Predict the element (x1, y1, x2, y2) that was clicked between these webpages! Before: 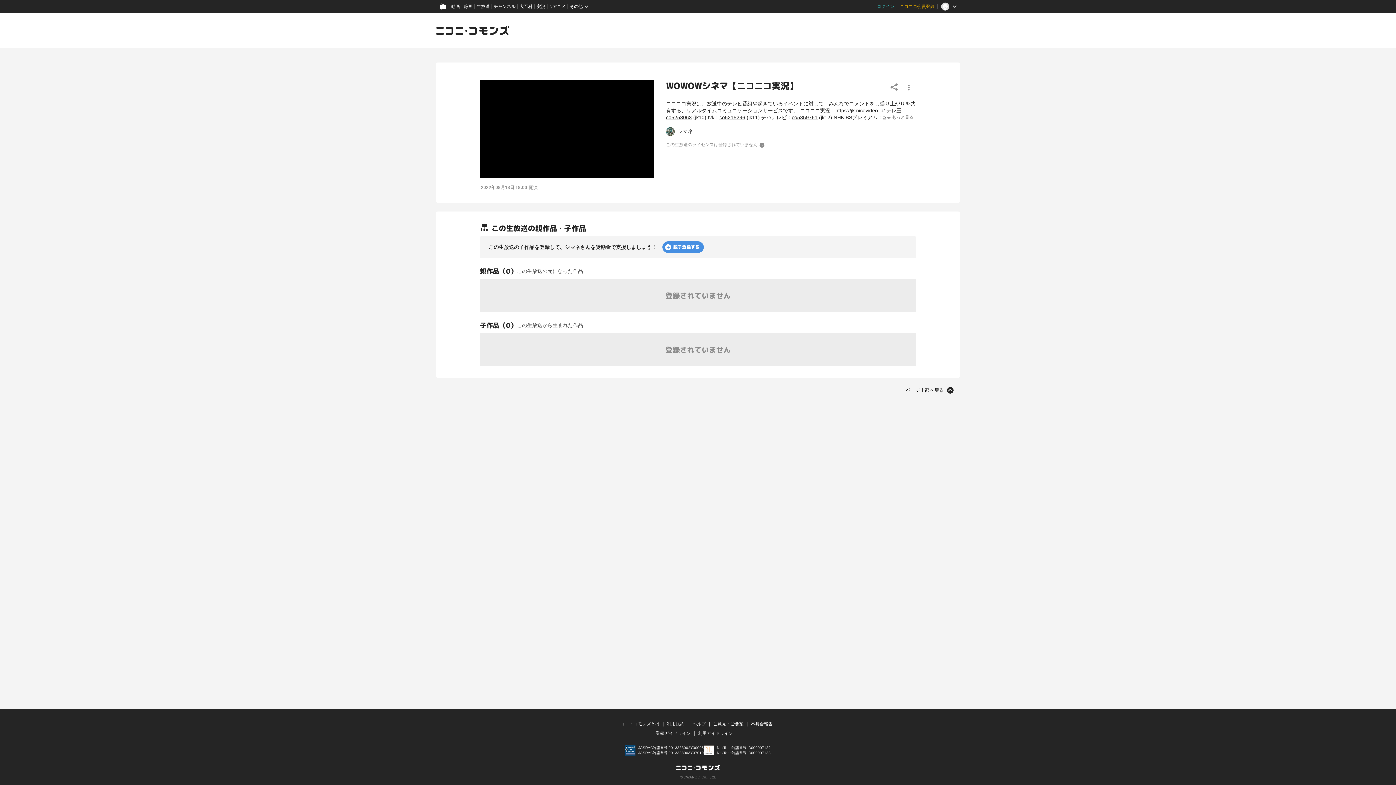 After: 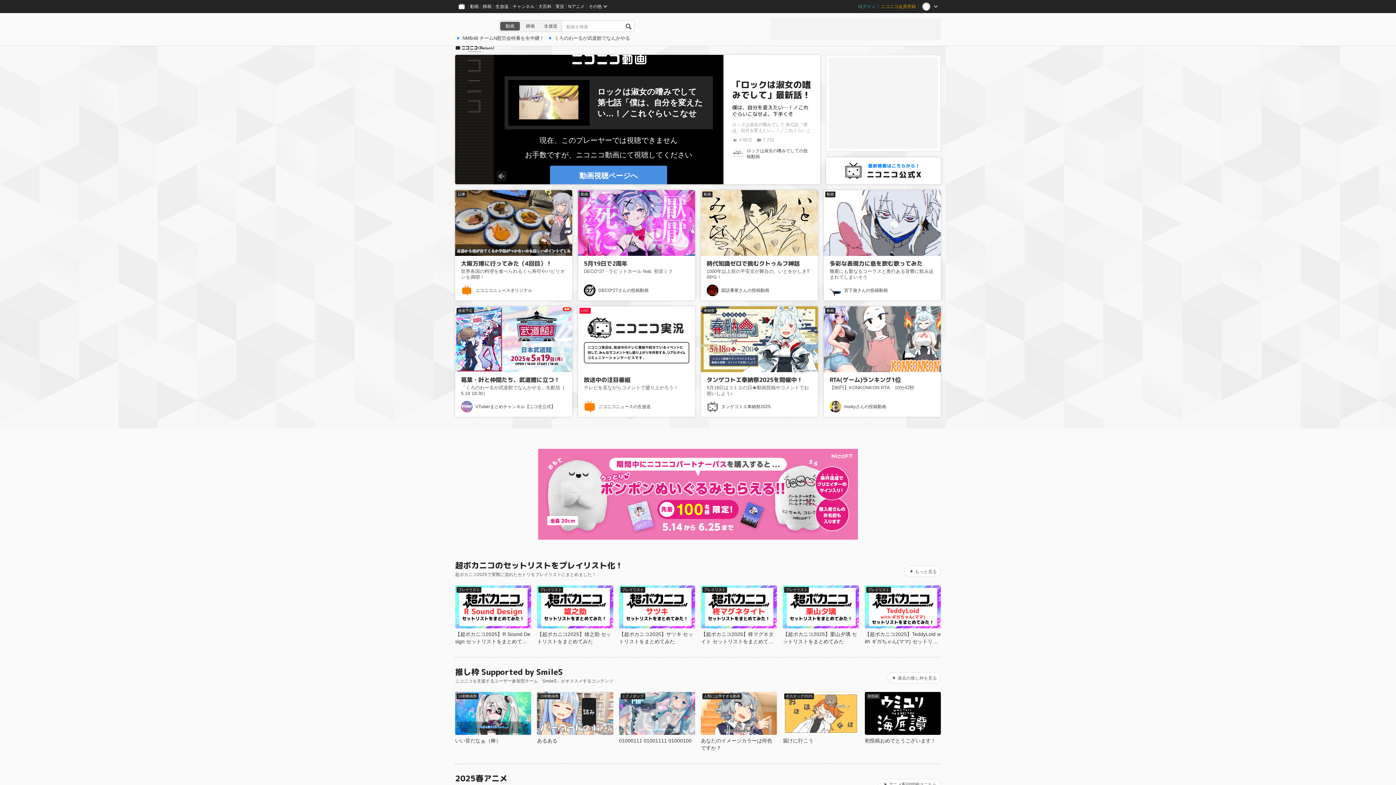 Action: bbox: (436, 0, 449, 13)